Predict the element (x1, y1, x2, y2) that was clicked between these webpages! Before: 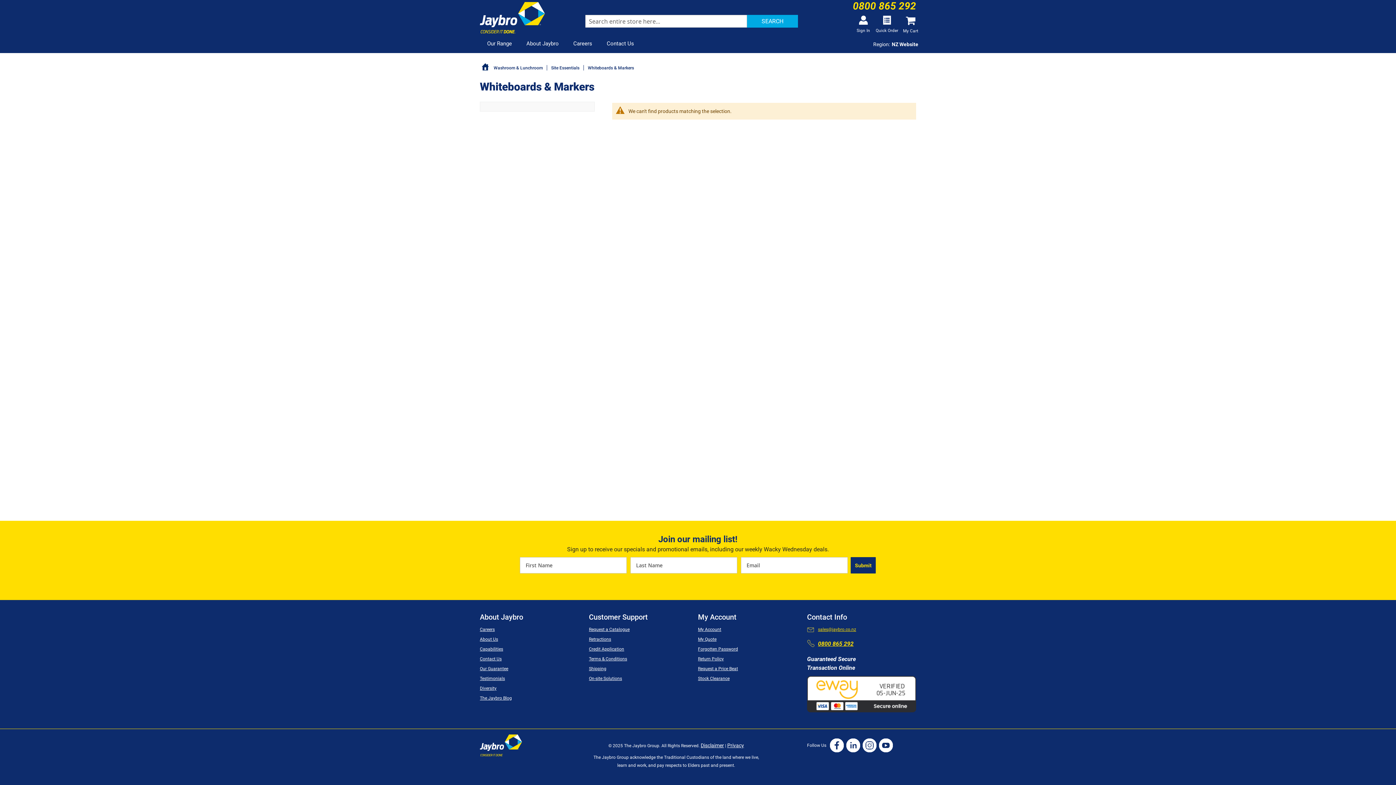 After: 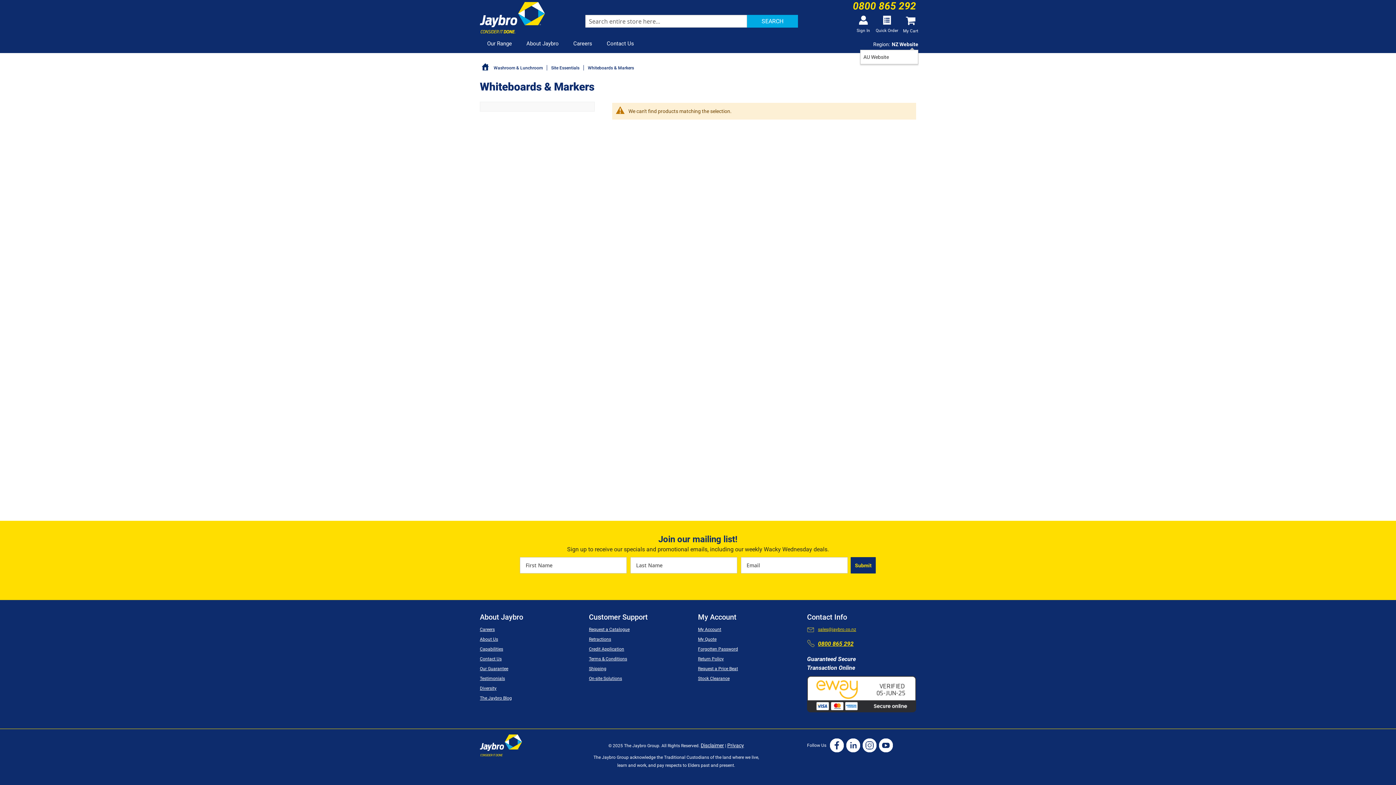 Action: label: NZ Website bbox: (892, 40, 918, 48)